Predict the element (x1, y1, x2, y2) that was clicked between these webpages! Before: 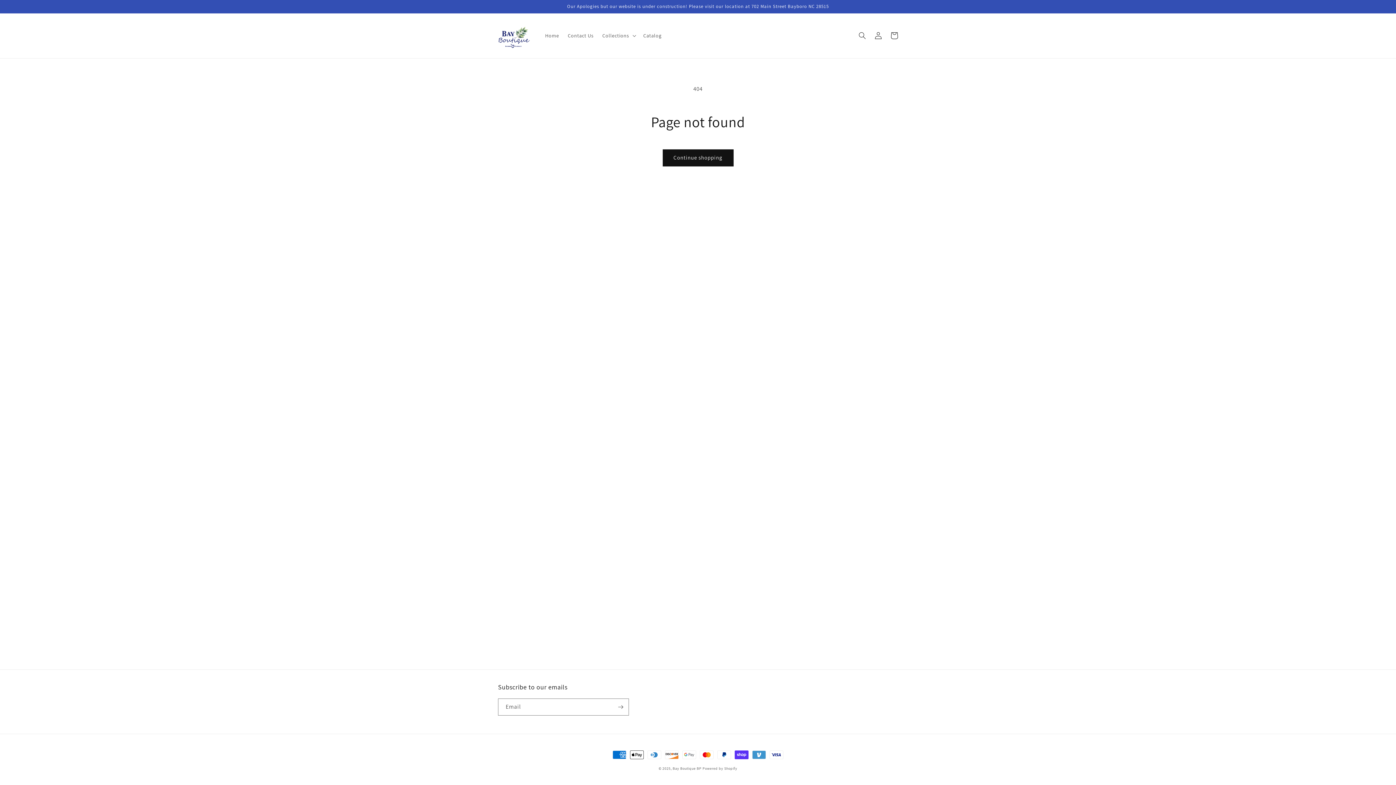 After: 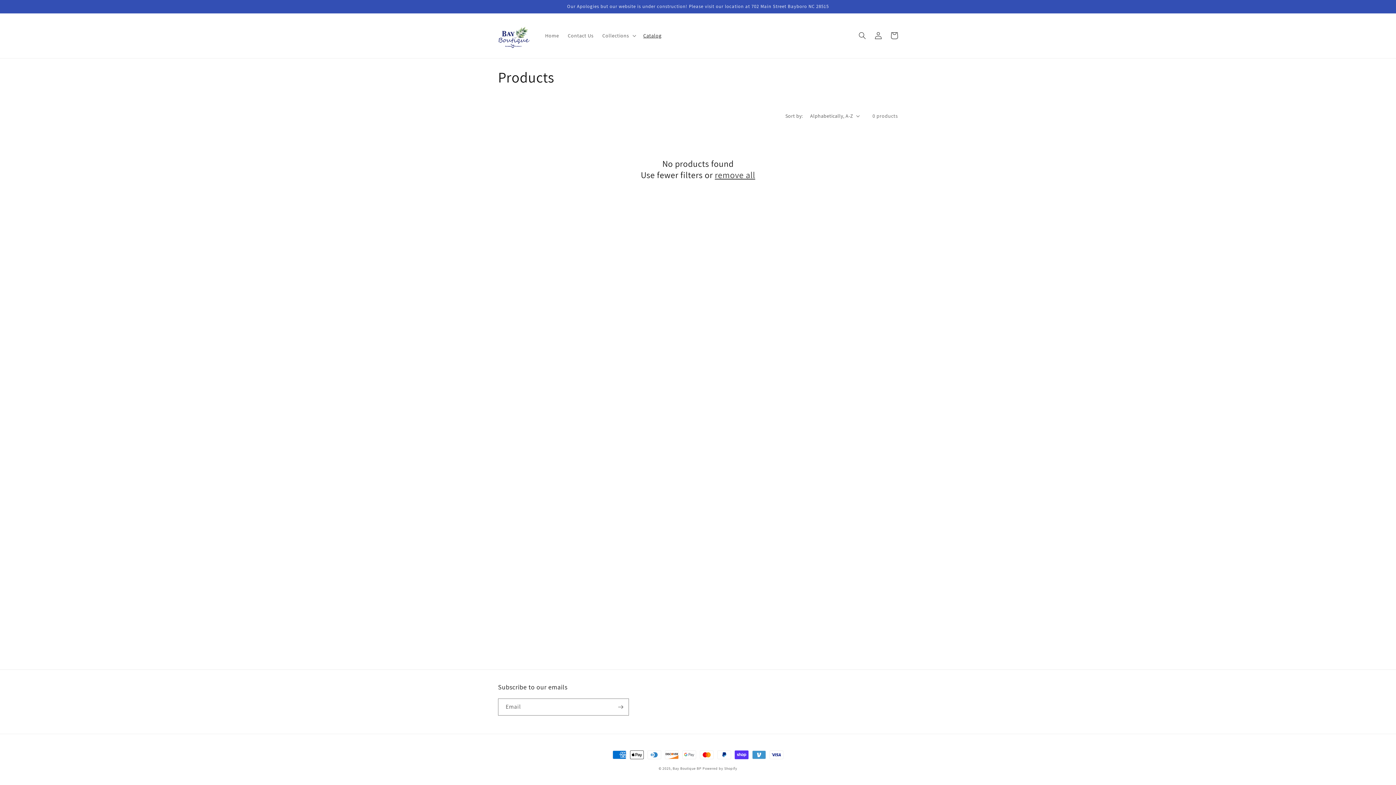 Action: label: Continue shopping bbox: (662, 149, 733, 166)